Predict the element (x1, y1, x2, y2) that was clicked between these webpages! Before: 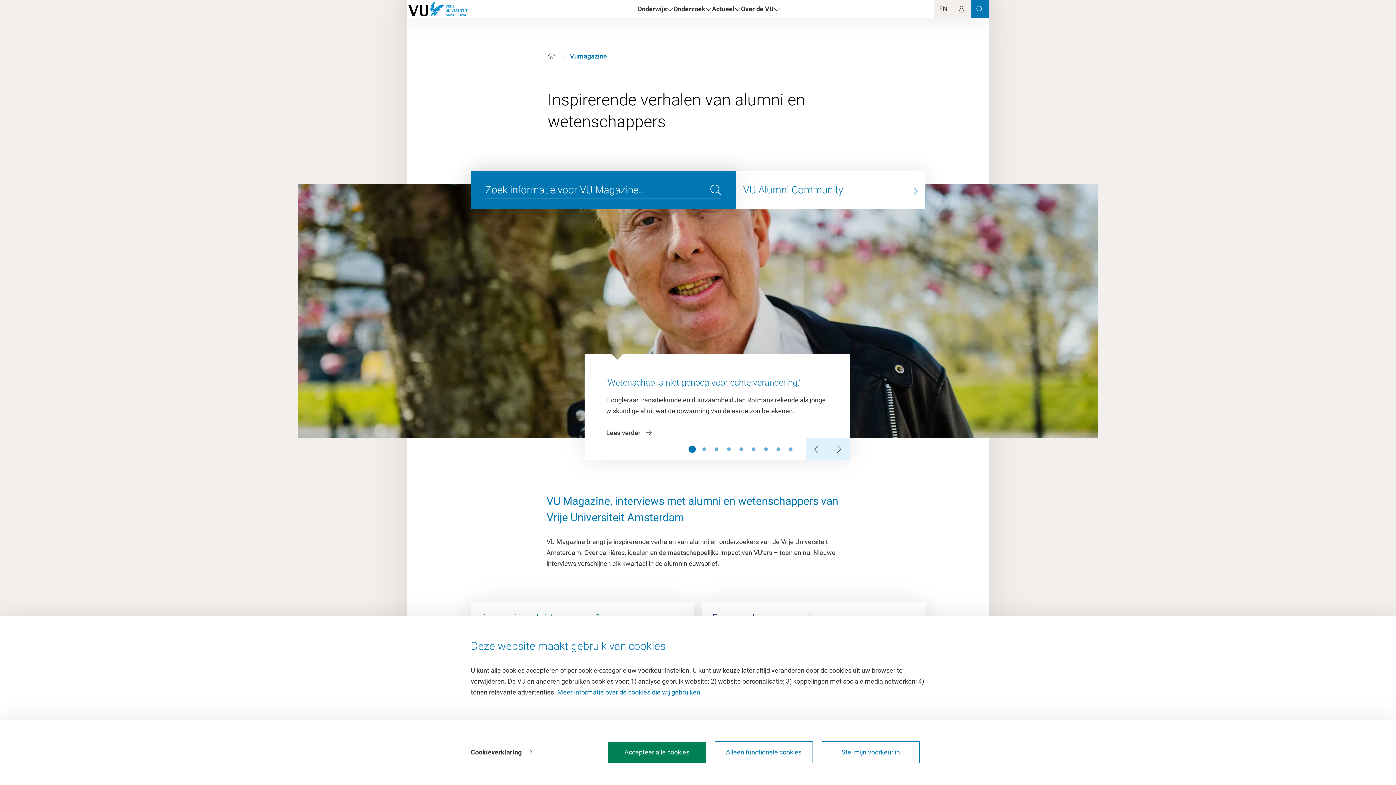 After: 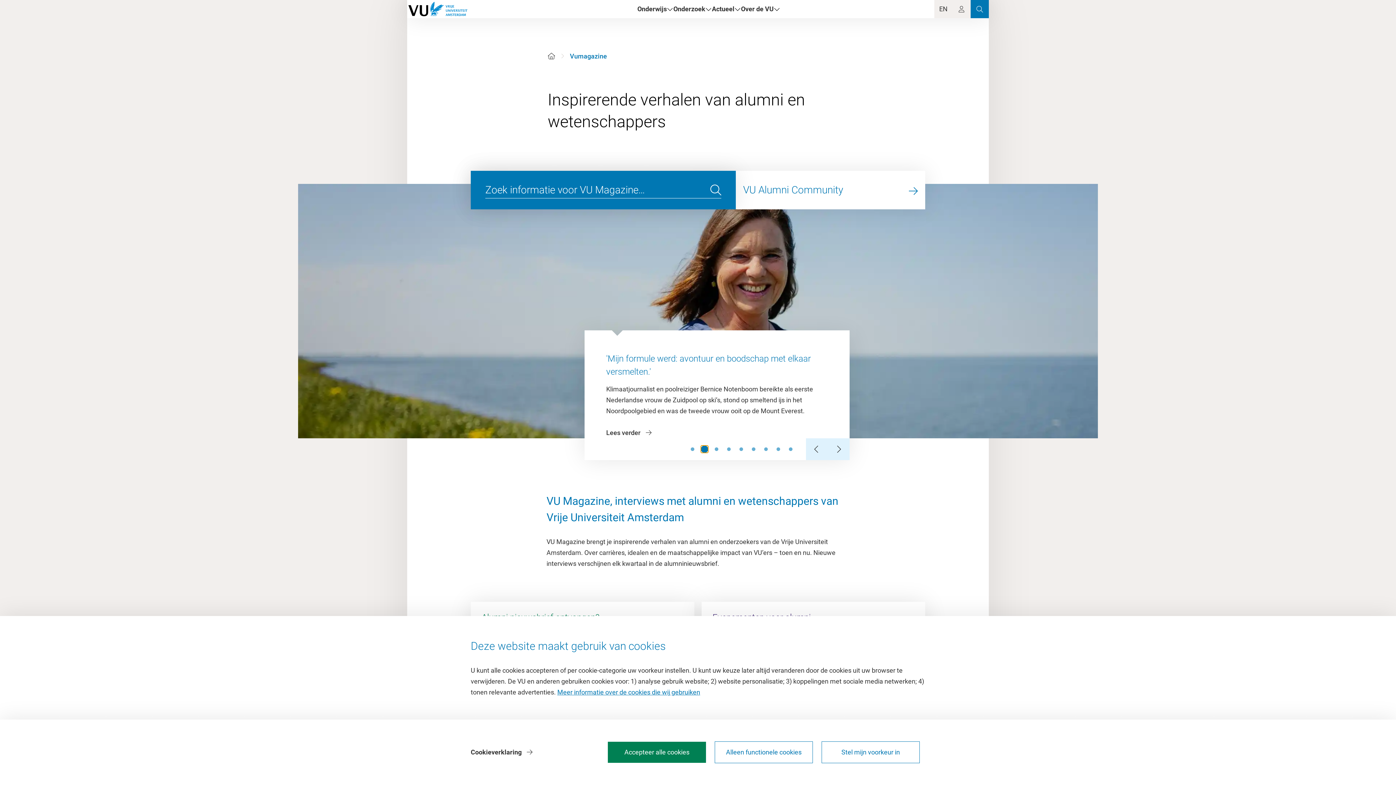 Action: bbox: (702, 447, 706, 451) label: Slide 2